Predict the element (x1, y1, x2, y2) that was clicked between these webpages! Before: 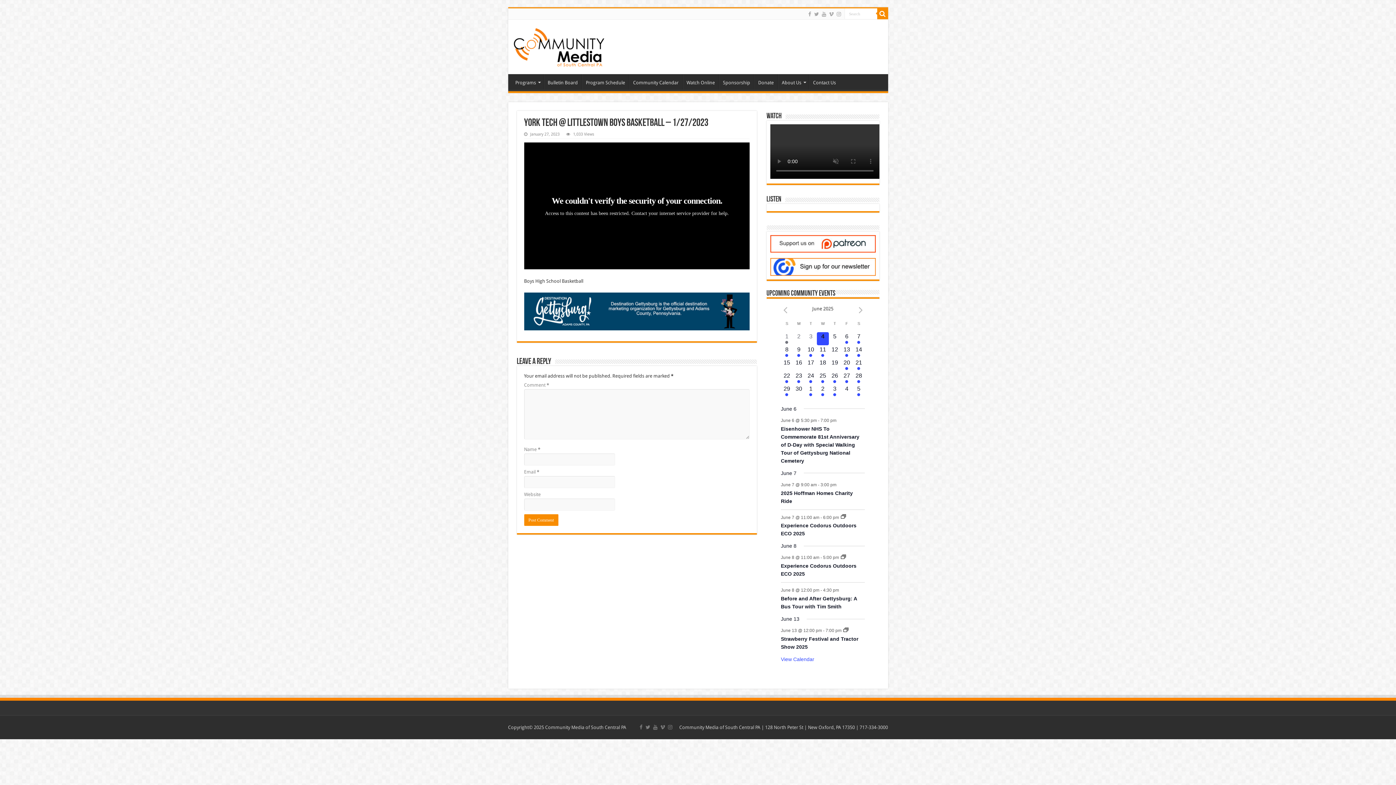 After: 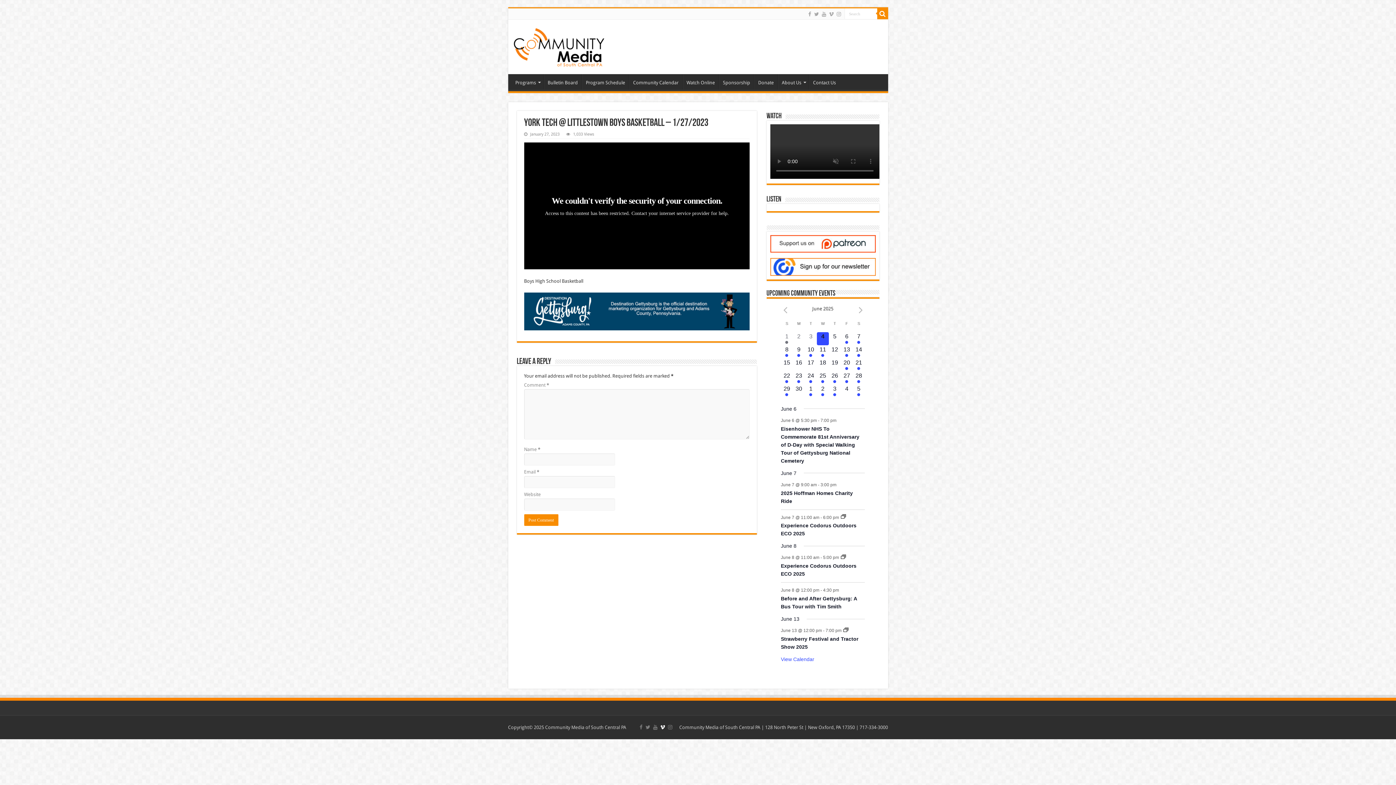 Action: bbox: (659, 723, 666, 731)